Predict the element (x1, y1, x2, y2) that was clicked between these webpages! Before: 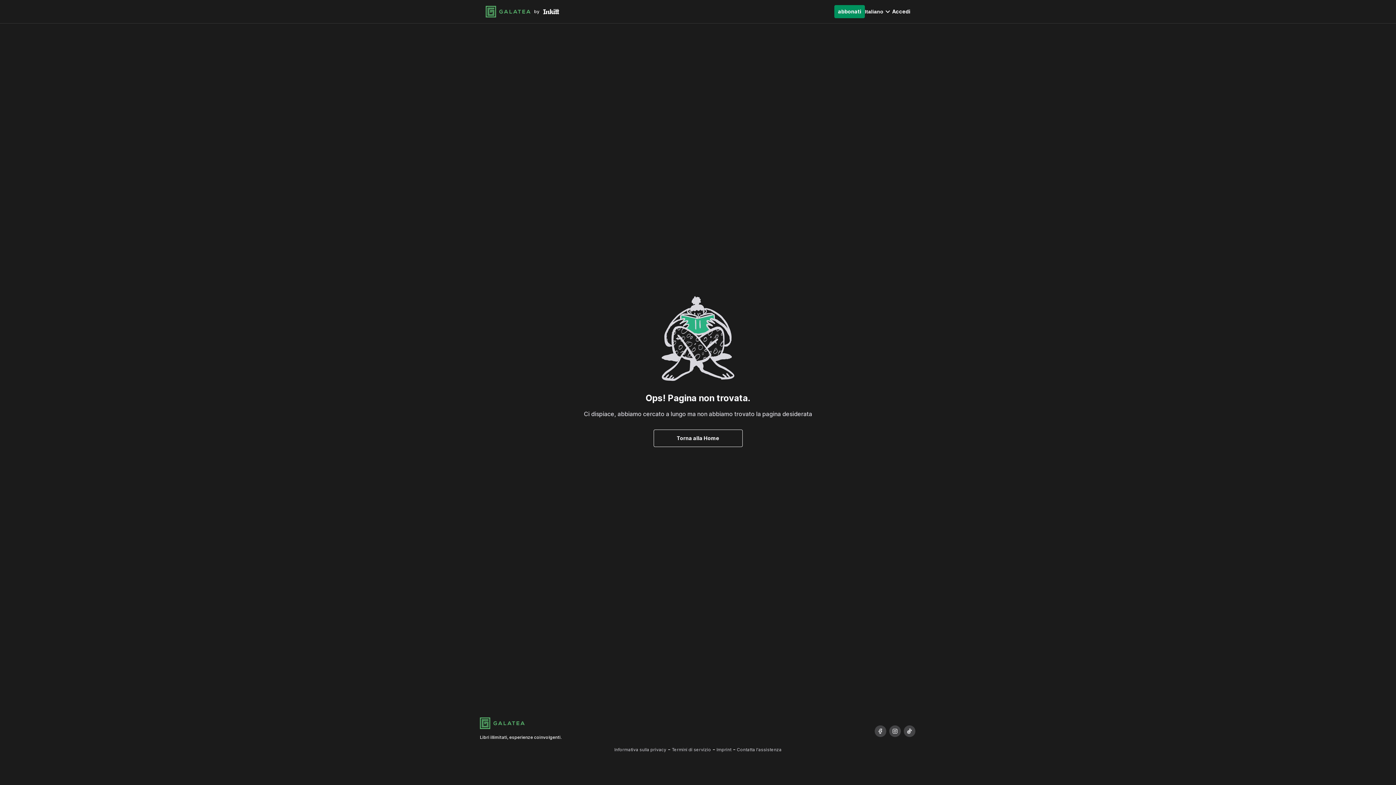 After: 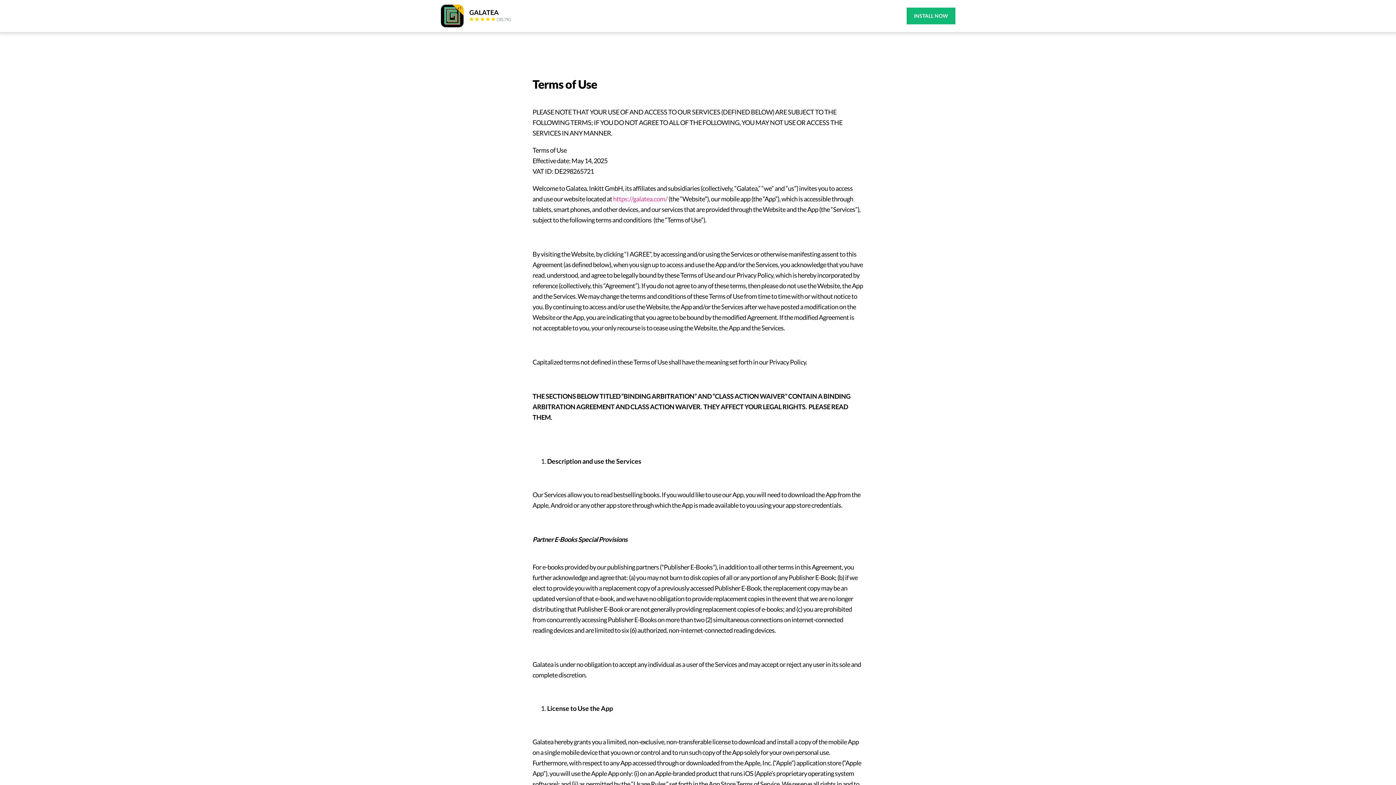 Action: bbox: (672, 747, 711, 752) label: Termini di servizio